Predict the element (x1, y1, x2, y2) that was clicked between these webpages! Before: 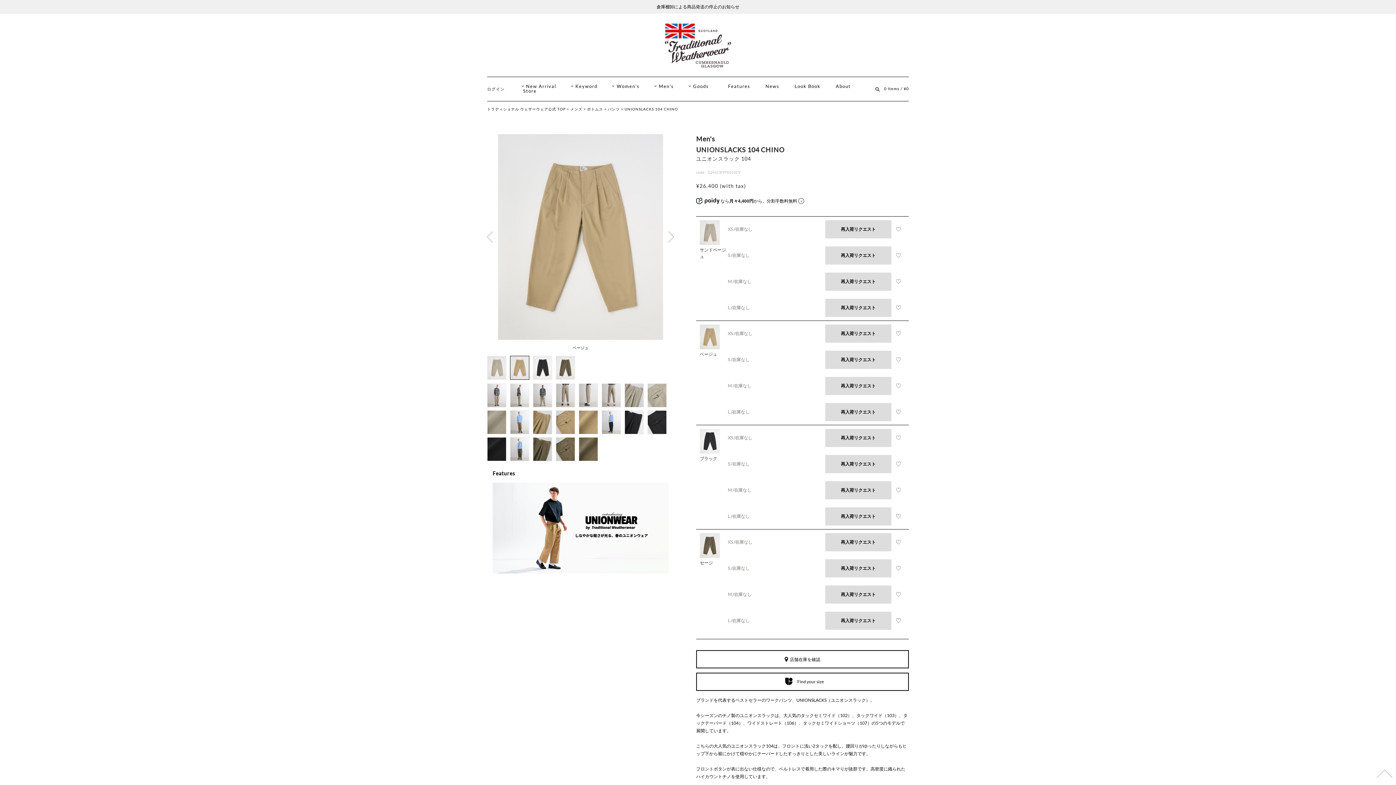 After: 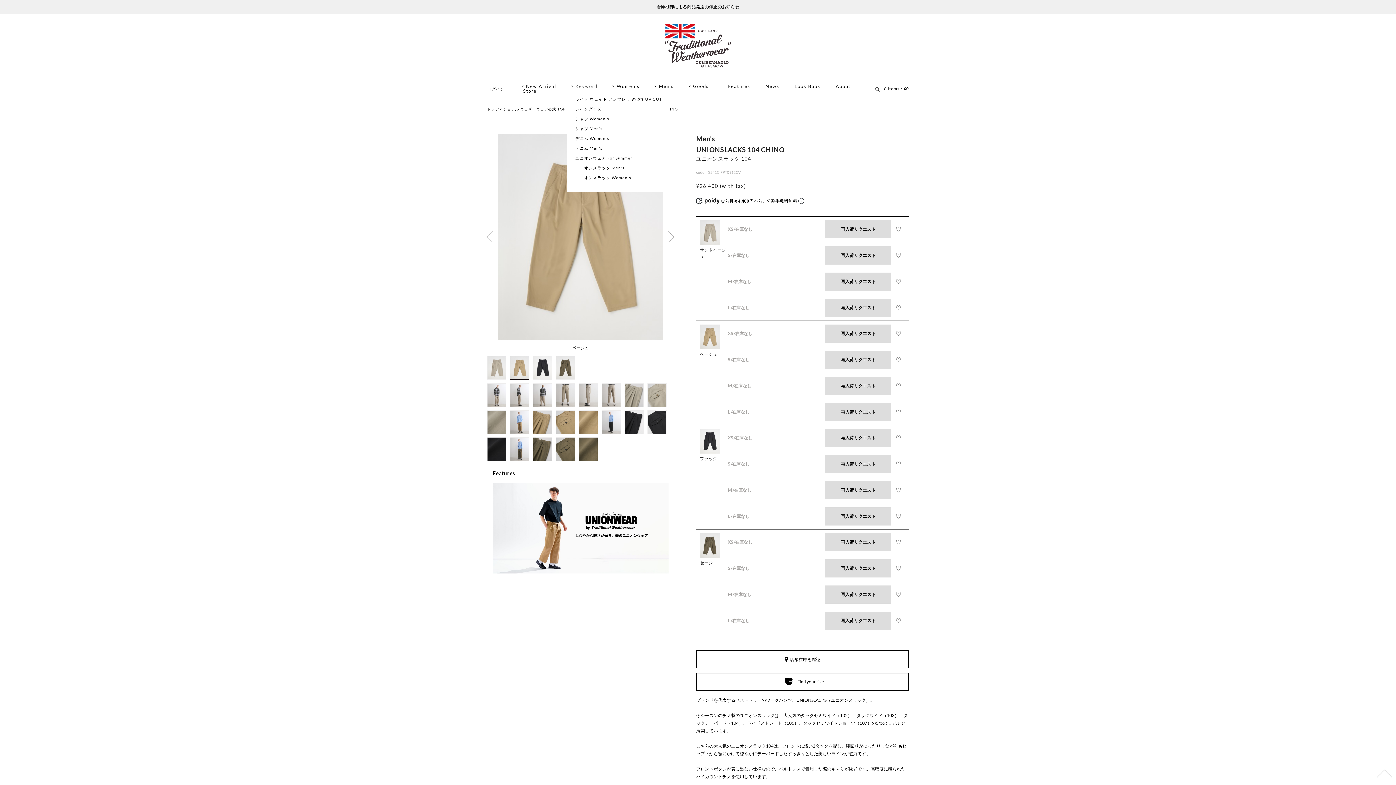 Action: bbox: (575, 83, 597, 89) label: Keyword